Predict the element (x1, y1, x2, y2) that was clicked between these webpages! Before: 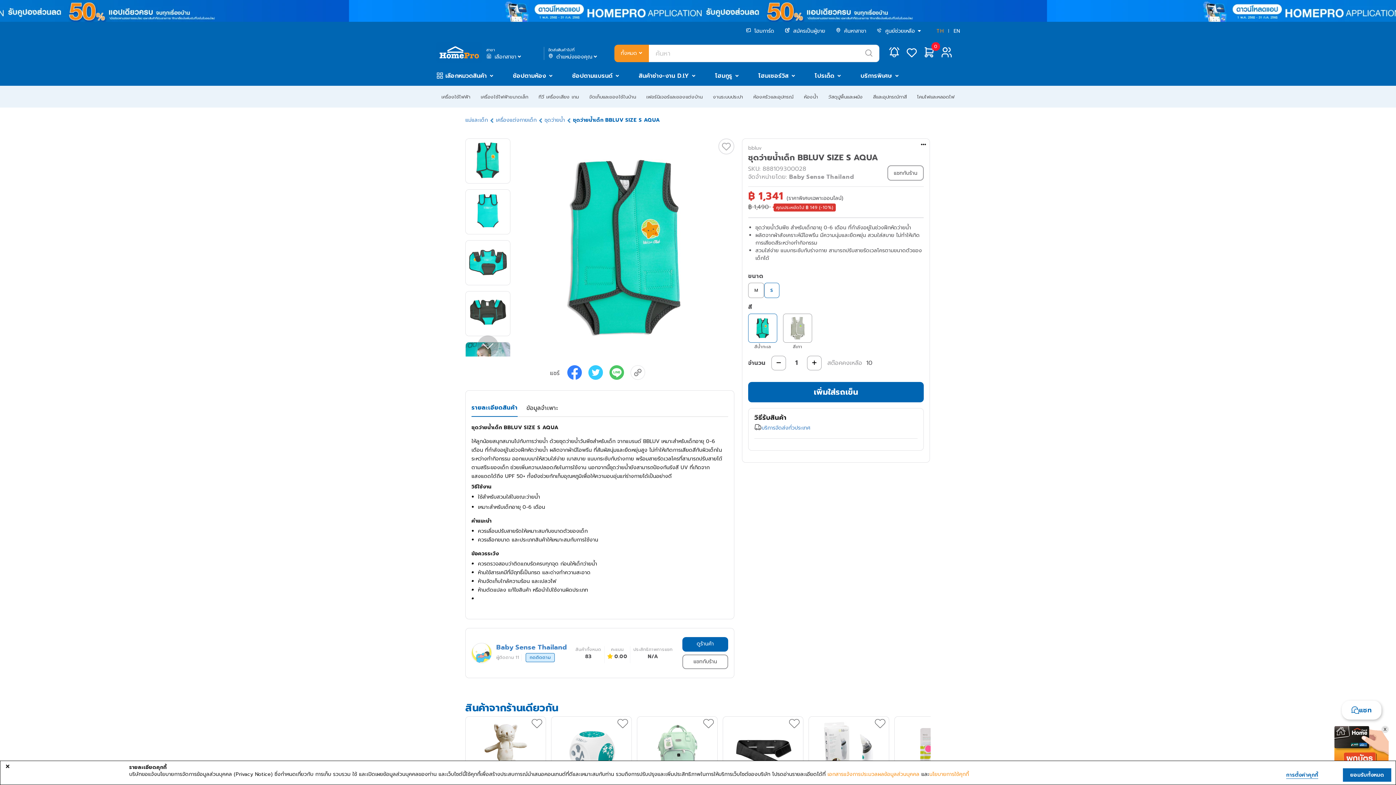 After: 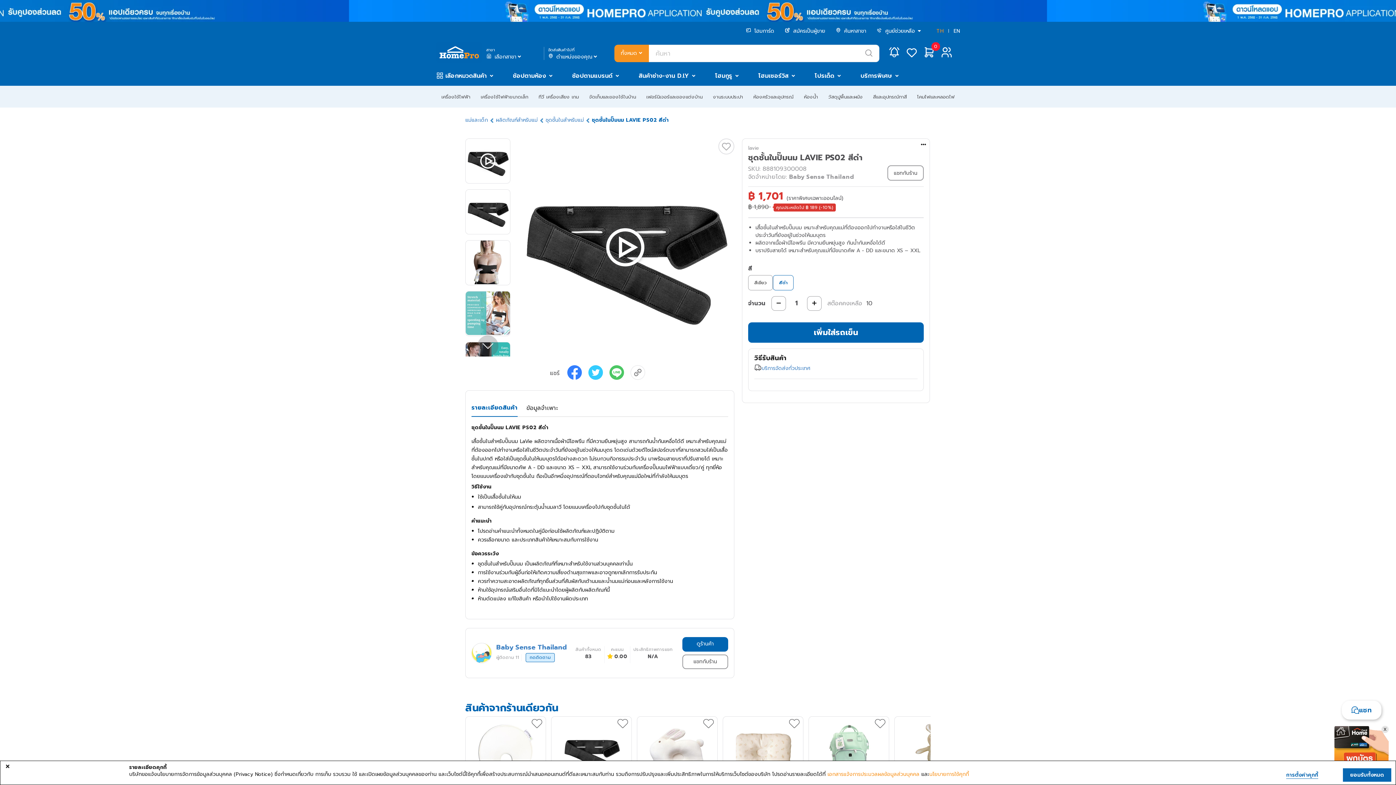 Action: bbox: (728, 721, 798, 781)